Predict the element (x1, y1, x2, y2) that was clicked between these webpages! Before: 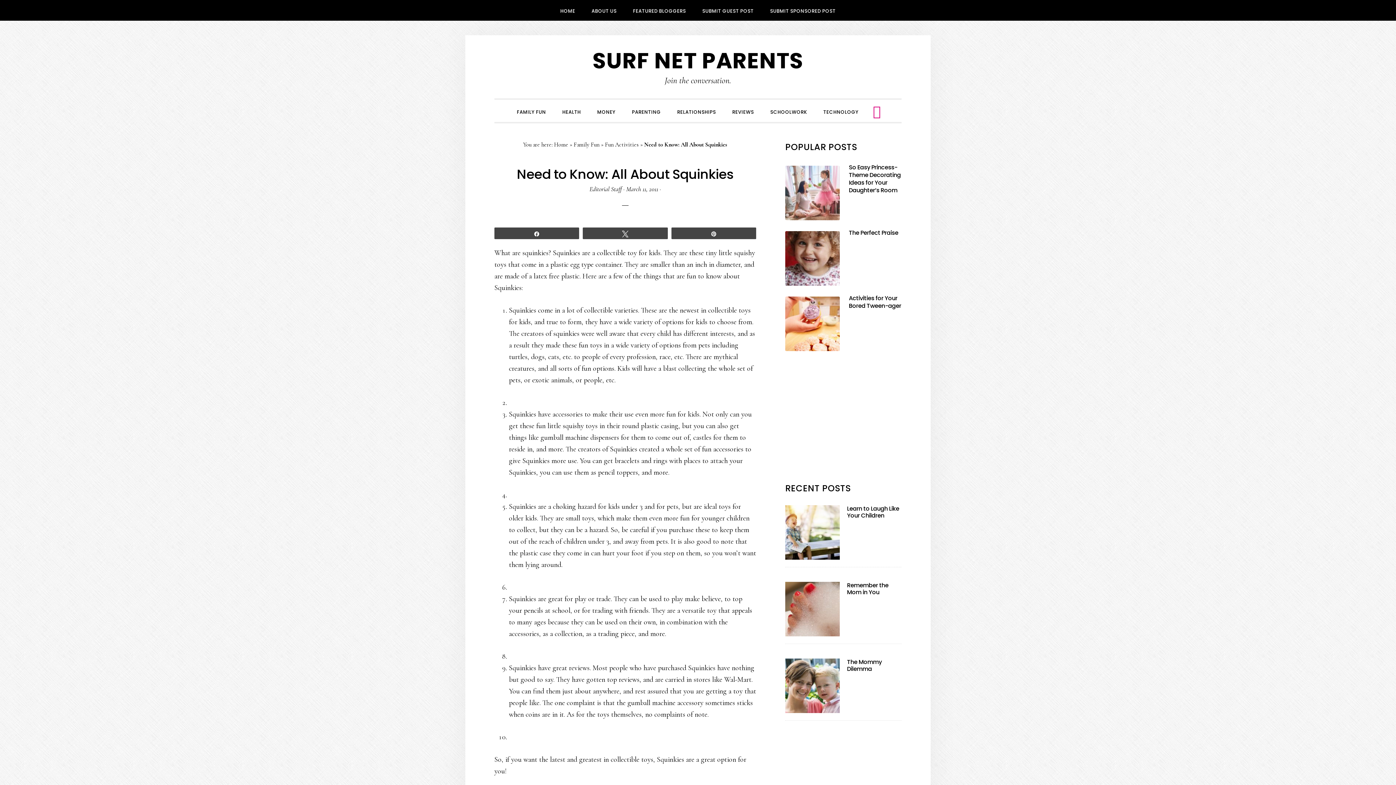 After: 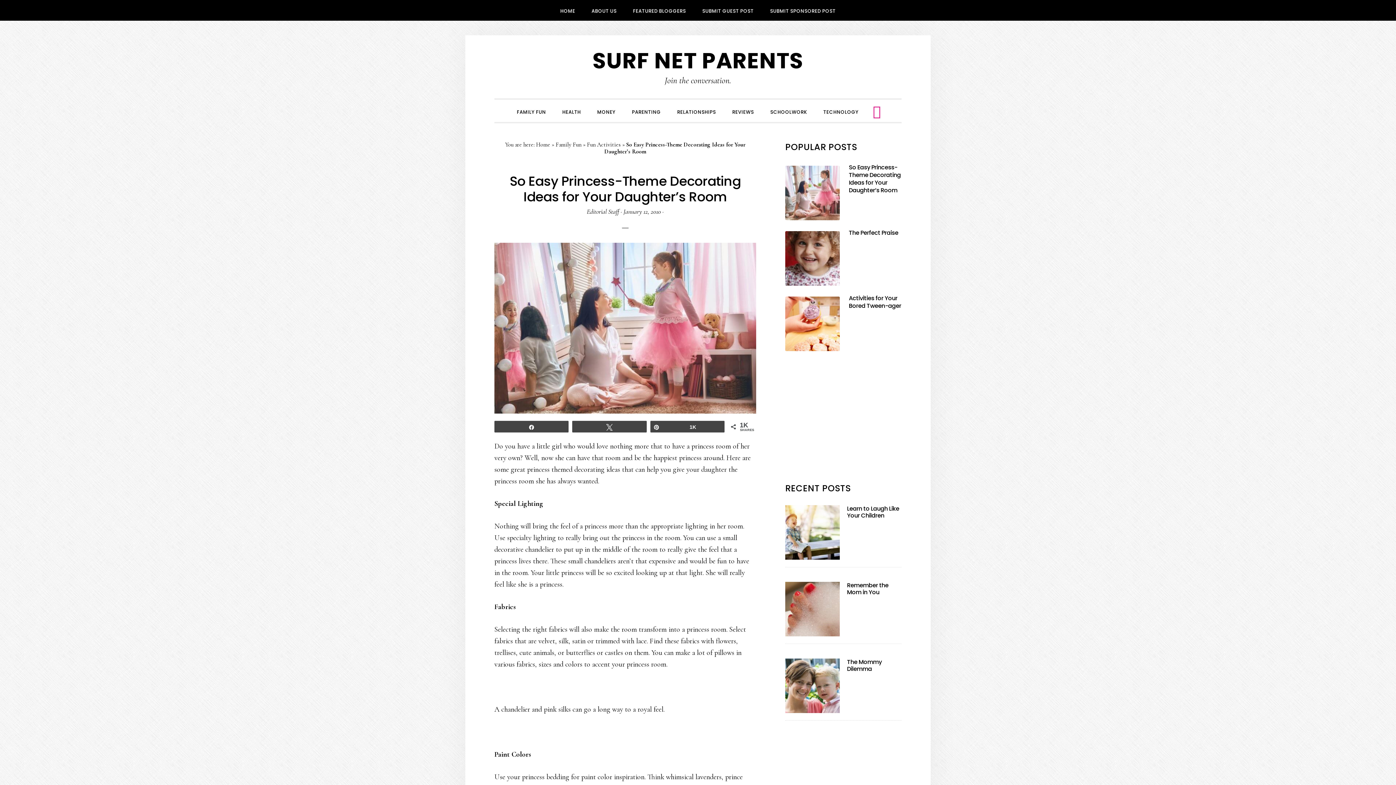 Action: bbox: (785, 164, 901, 194) label: So Easy Princess-Theme Decorating Ideas for Your Daughter’s Room